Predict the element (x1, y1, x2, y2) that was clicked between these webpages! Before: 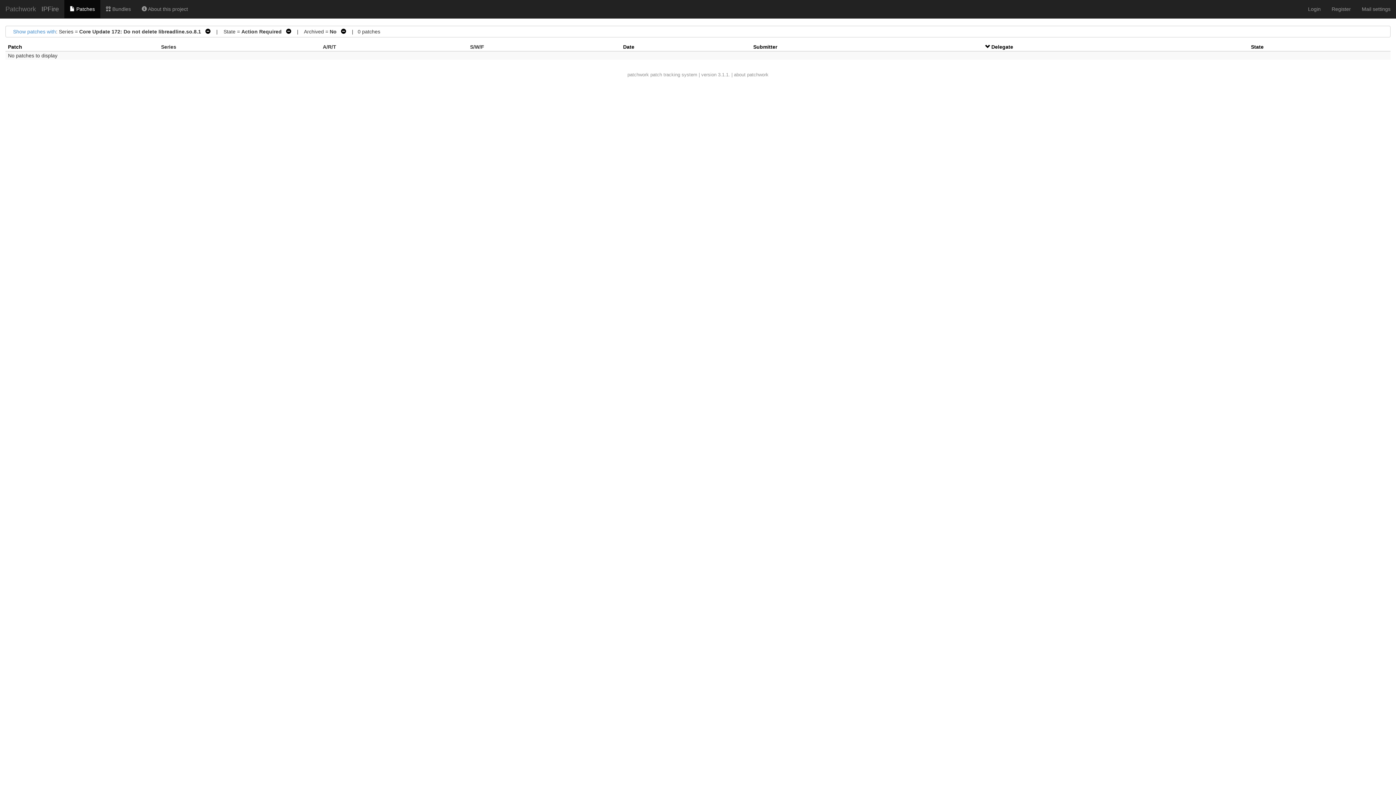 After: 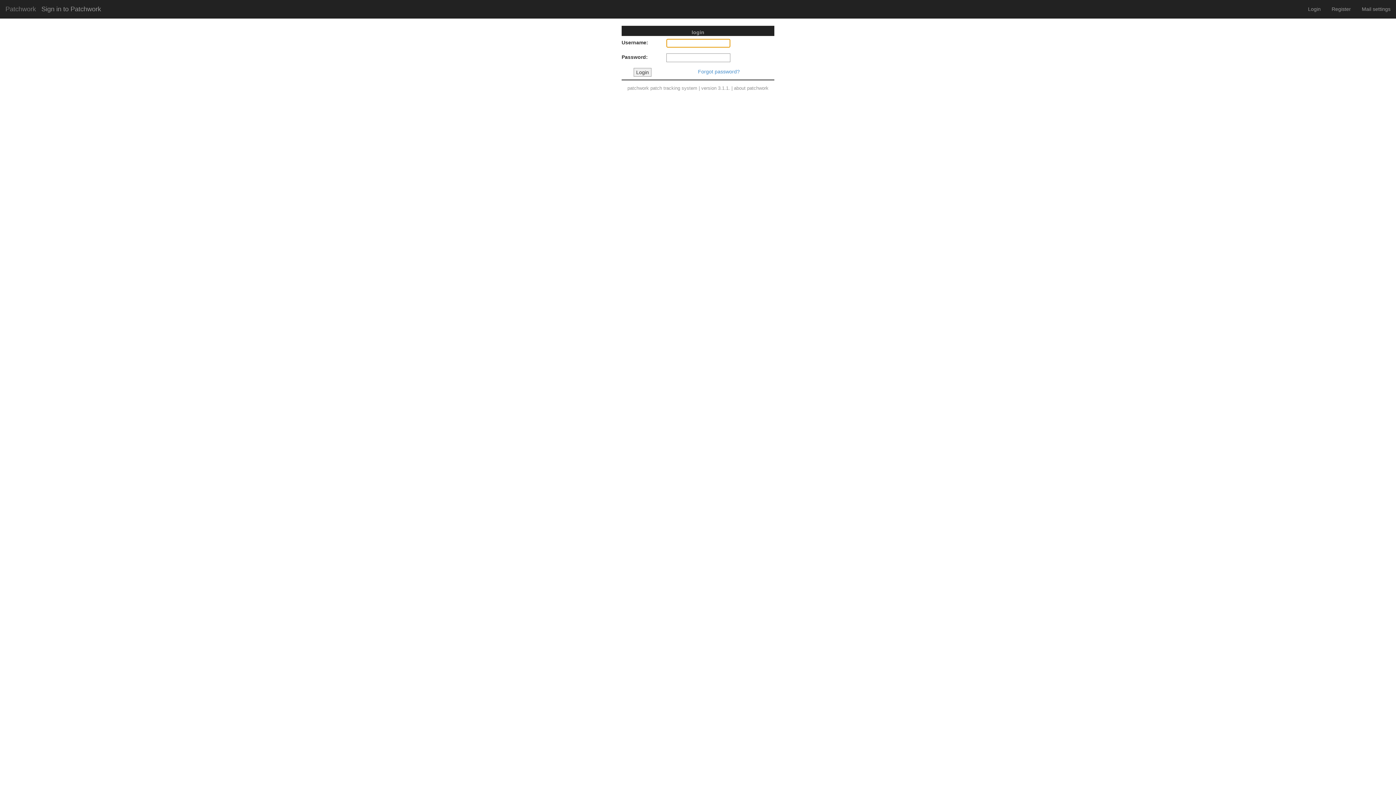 Action: bbox: (100, 0, 136, 18) label:  Bundles